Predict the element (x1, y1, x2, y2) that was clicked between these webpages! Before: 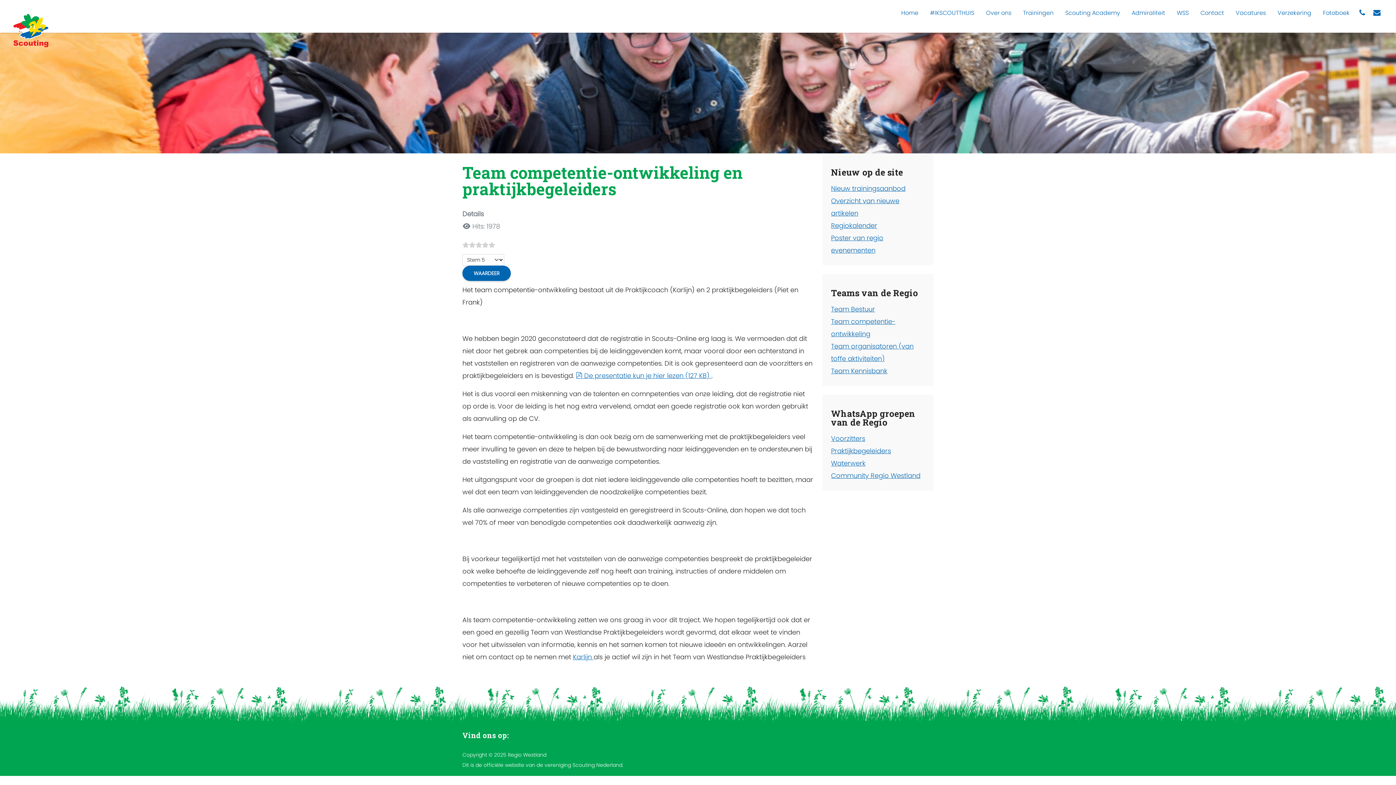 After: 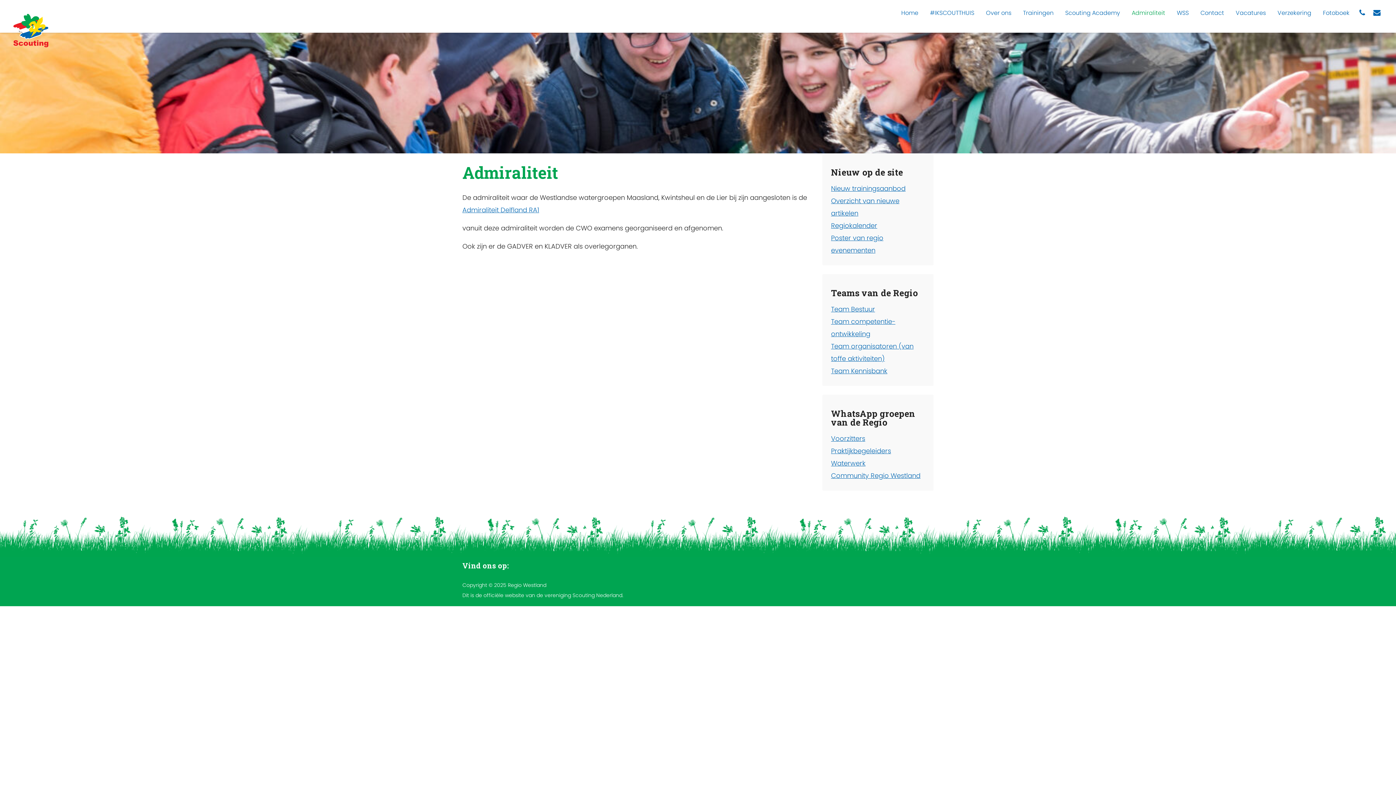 Action: label: Admiraliteit bbox: (1132, 8, 1165, 17)